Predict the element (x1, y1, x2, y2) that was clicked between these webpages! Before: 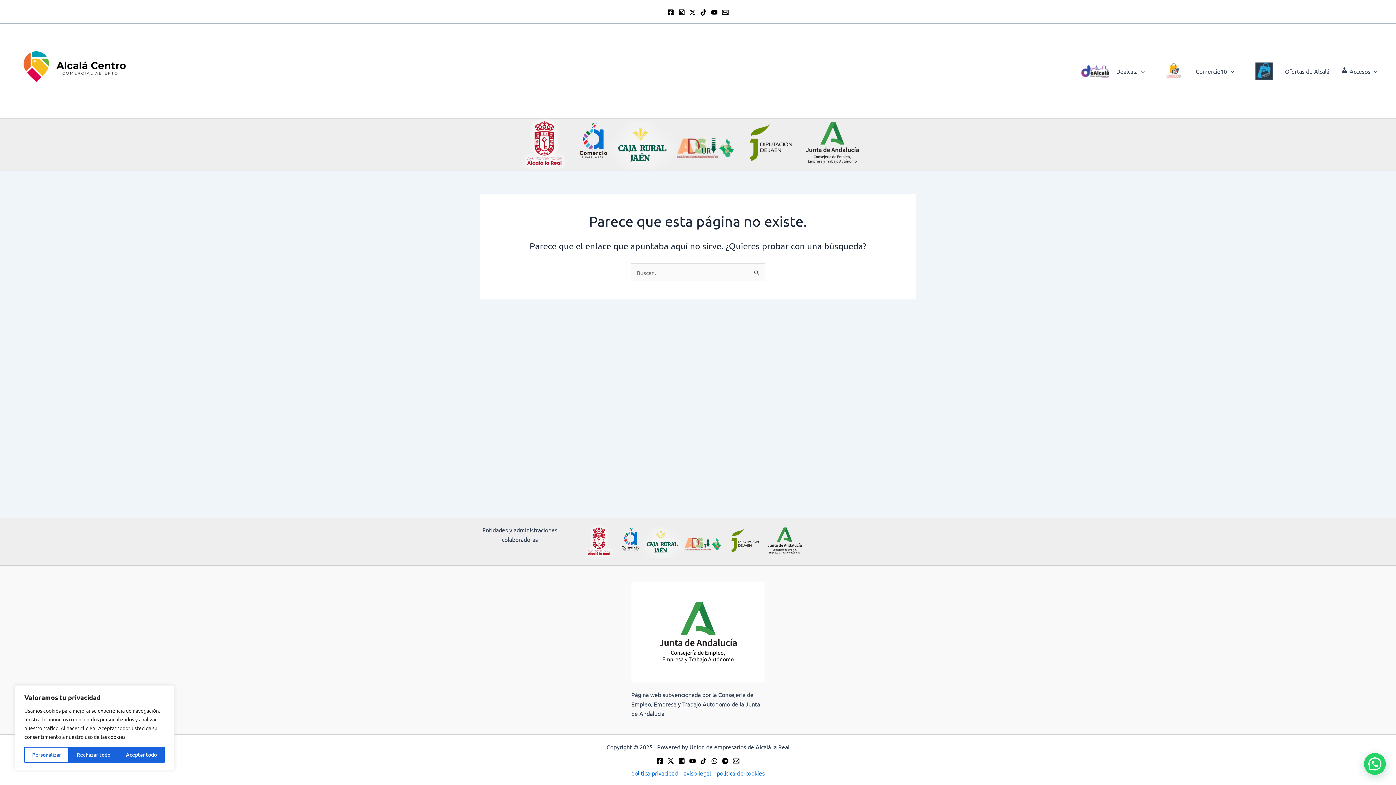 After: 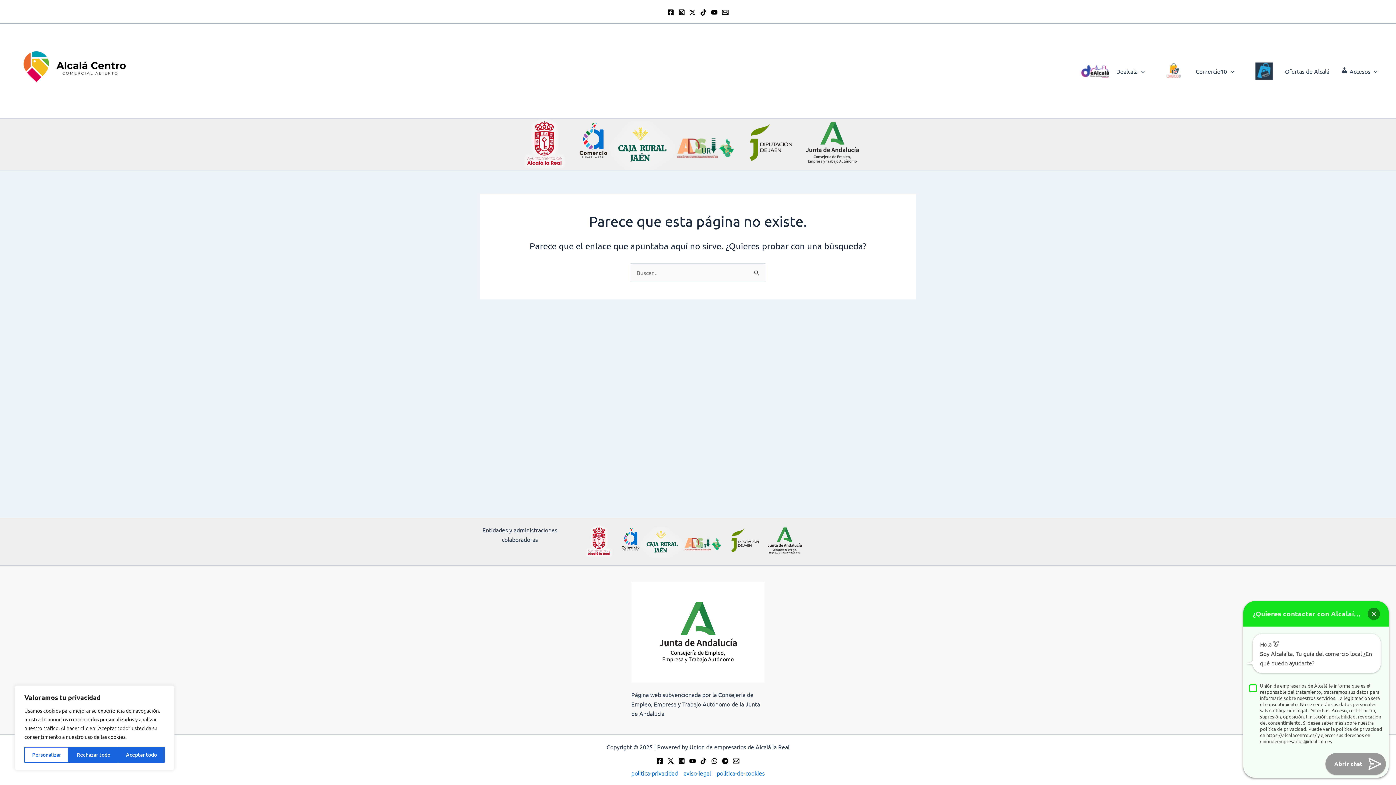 Action: bbox: (722, 9, 728, 15) label: Email 1